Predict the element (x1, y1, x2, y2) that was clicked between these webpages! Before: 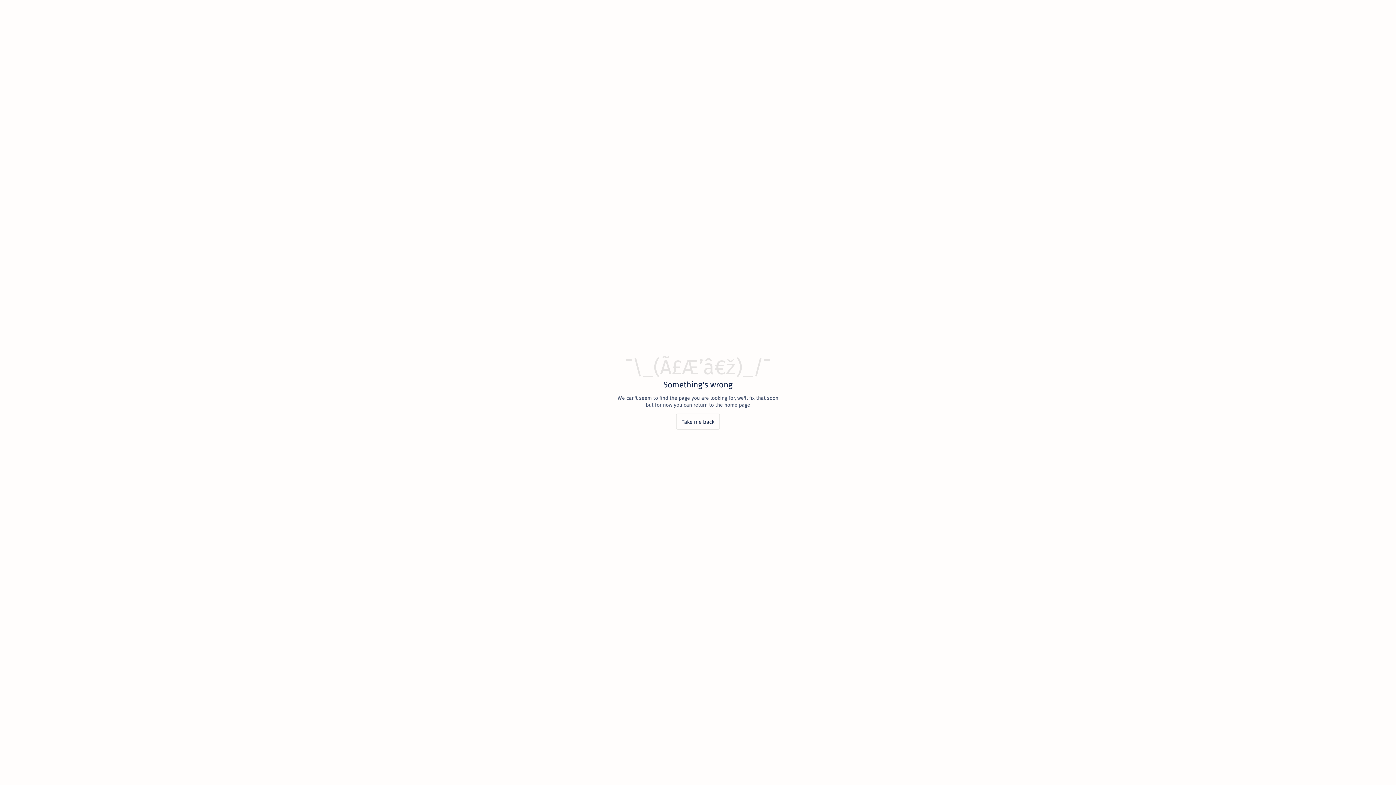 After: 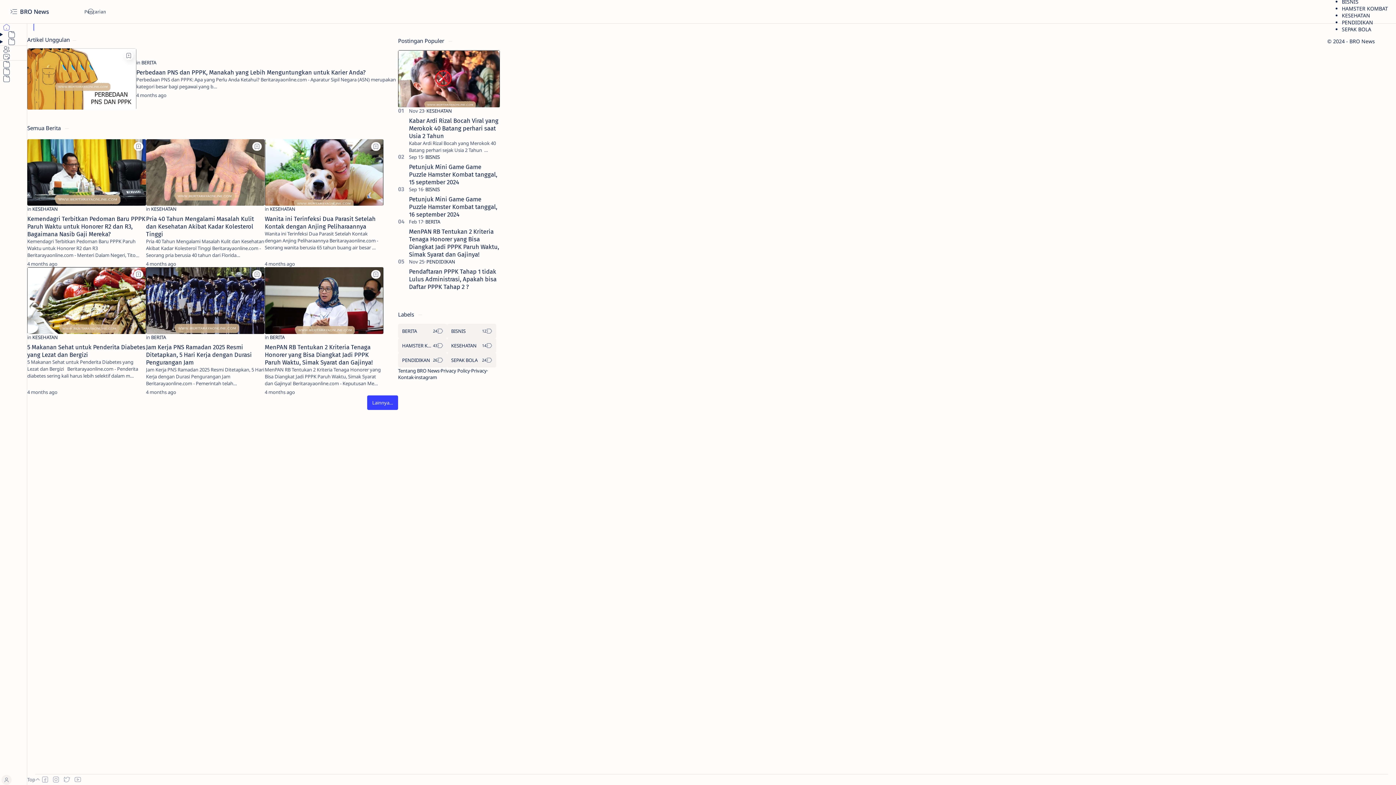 Action: label: Take me back bbox: (676, 413, 720, 429)